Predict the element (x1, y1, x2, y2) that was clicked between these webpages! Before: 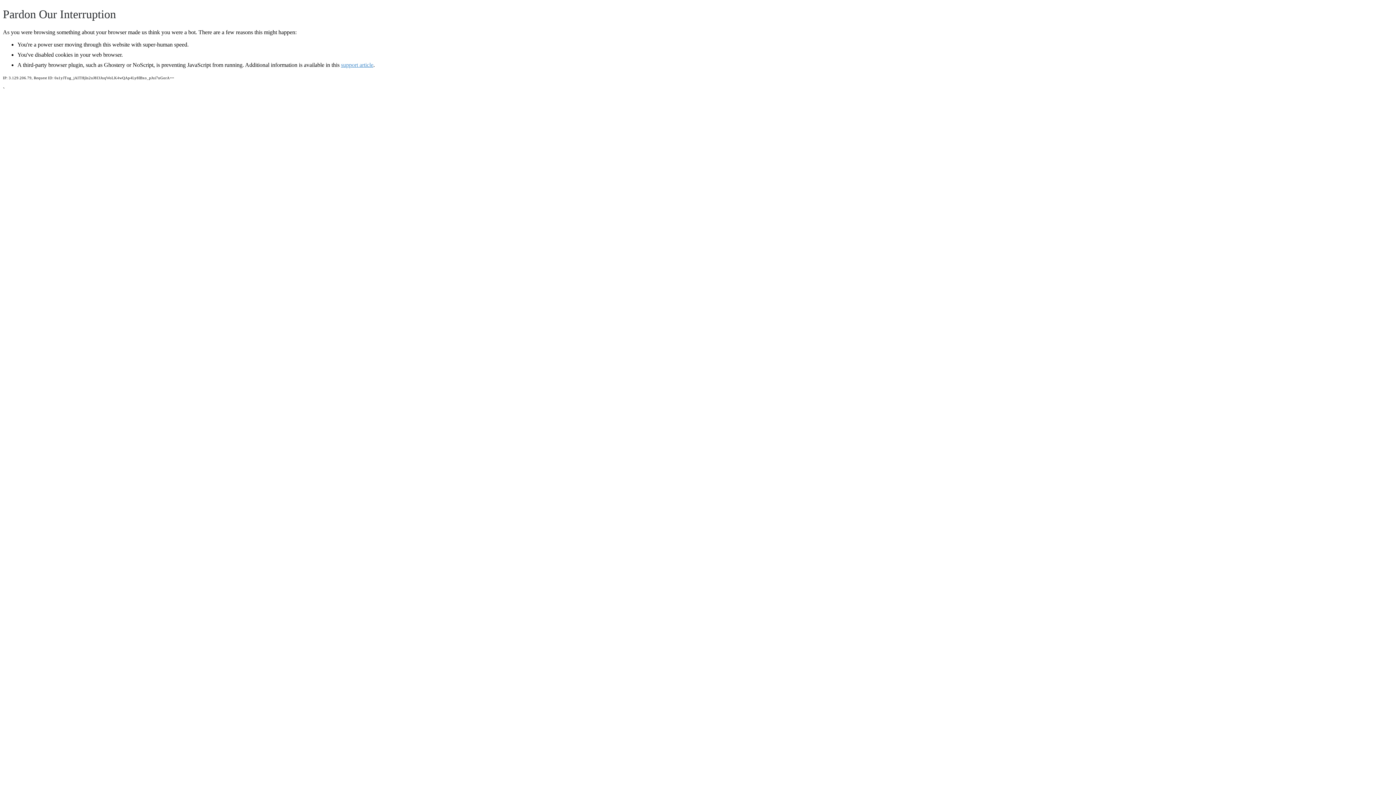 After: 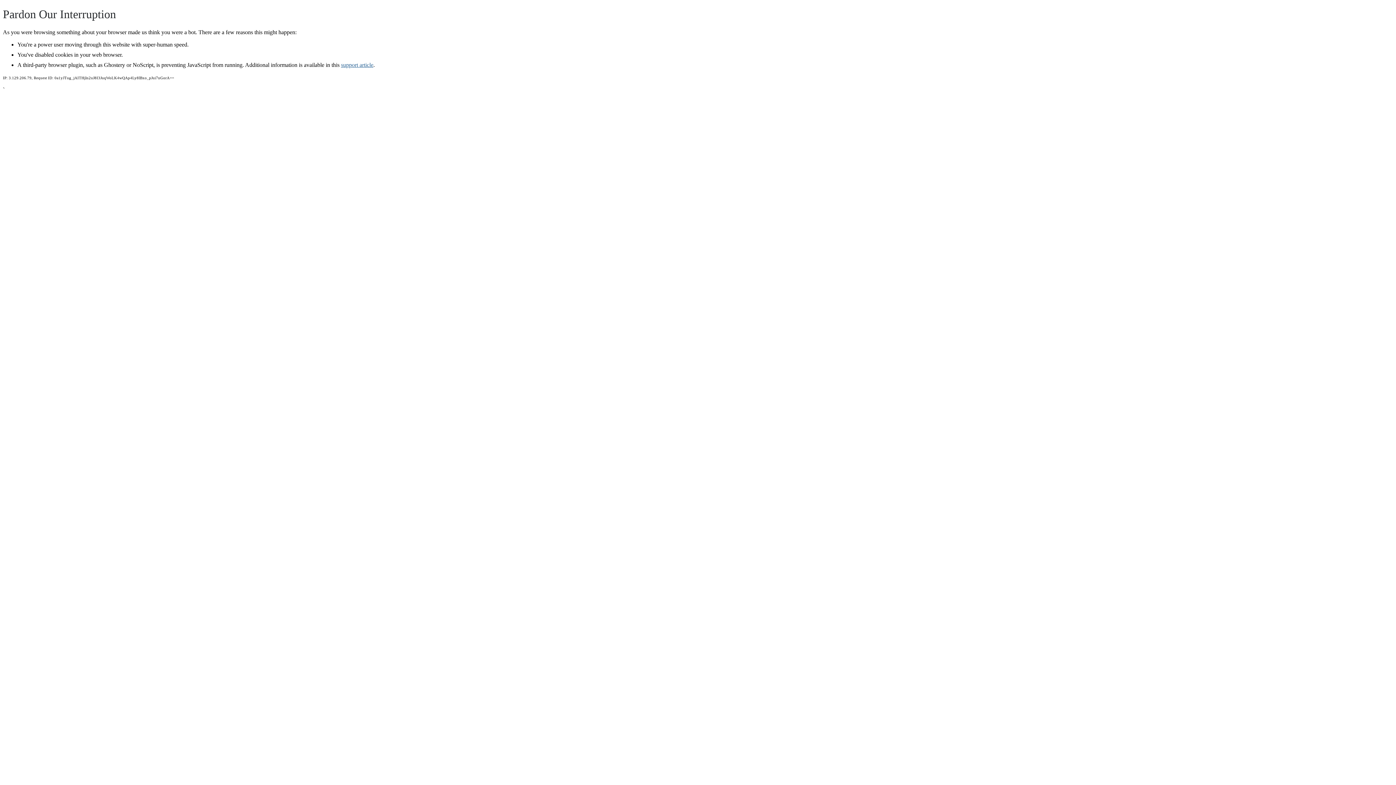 Action: label: support article bbox: (341, 61, 373, 67)